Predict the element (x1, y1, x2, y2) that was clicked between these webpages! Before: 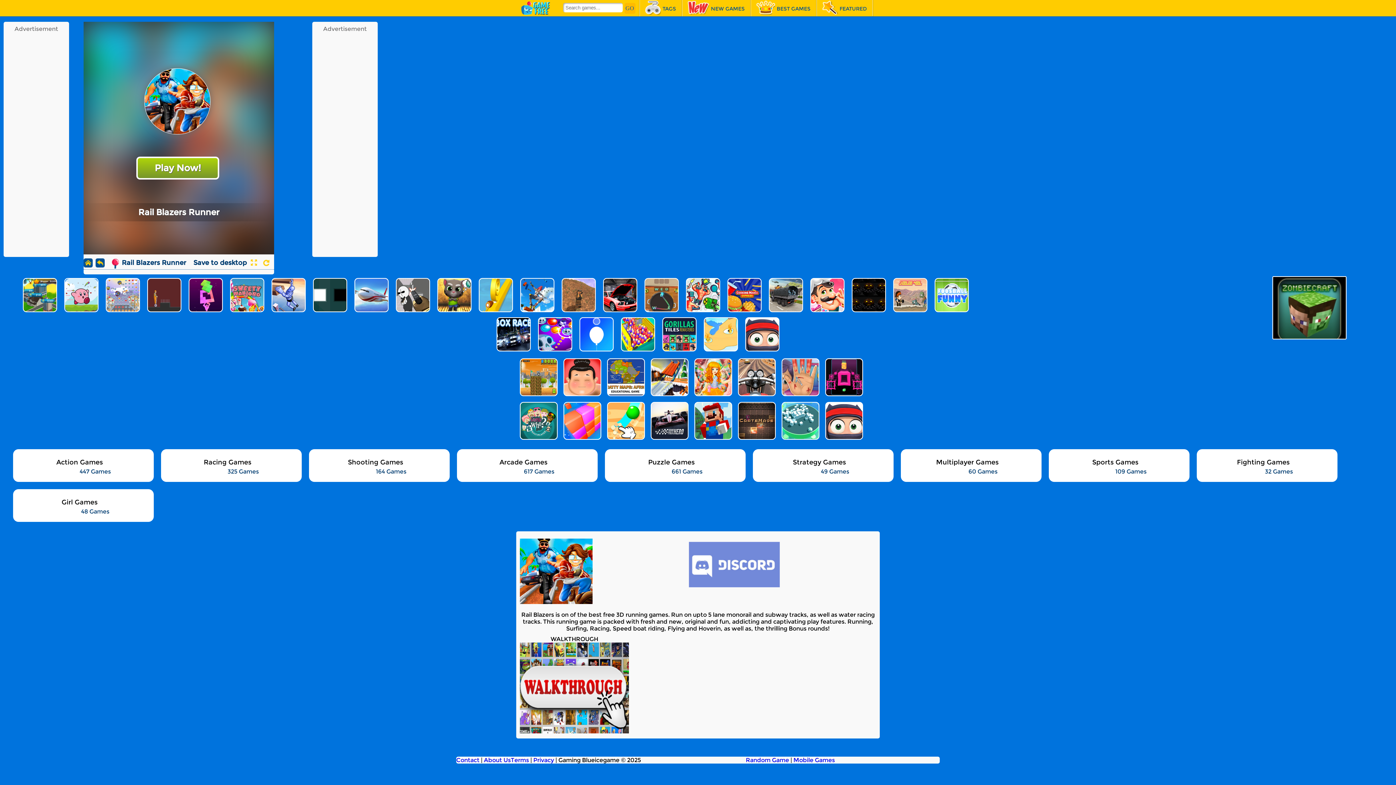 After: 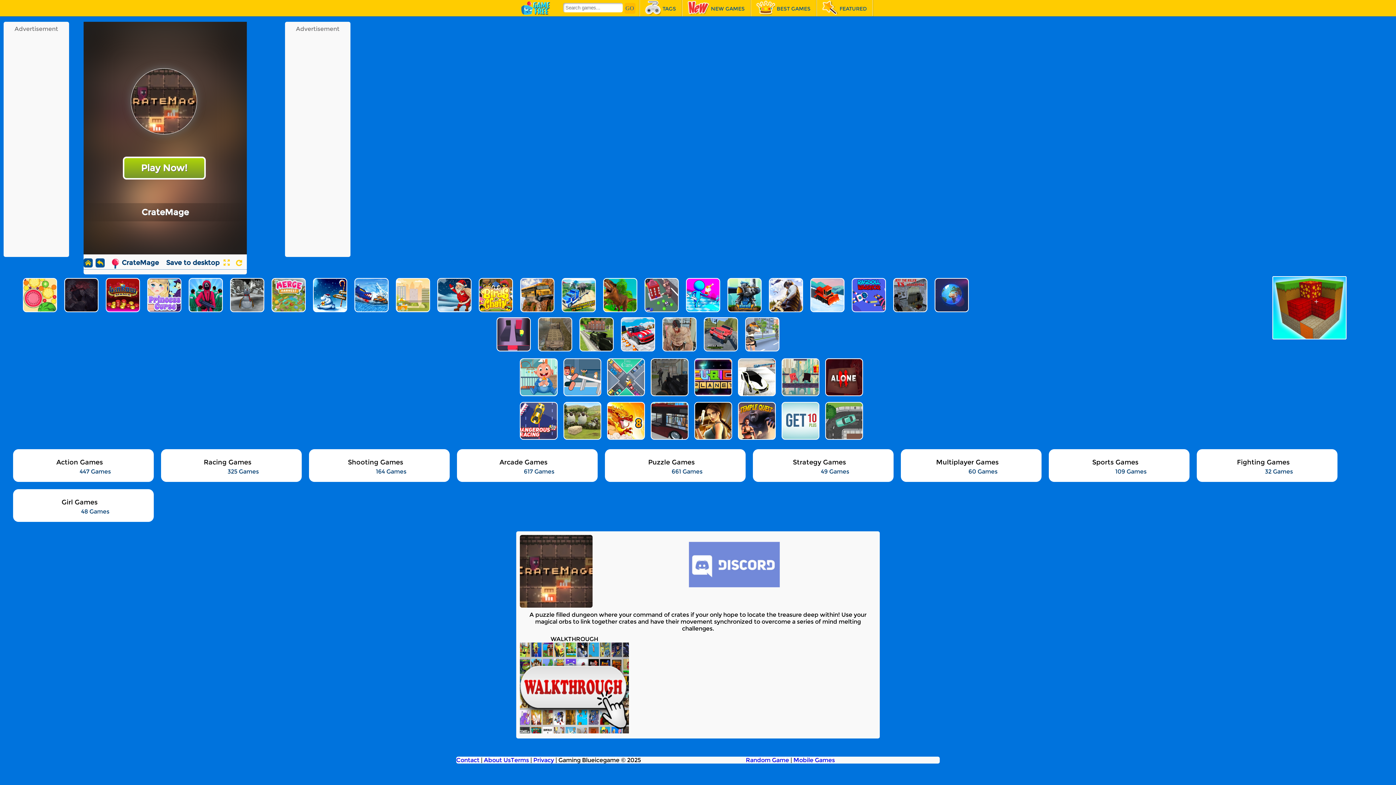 Action: bbox: (738, 402, 774, 440)